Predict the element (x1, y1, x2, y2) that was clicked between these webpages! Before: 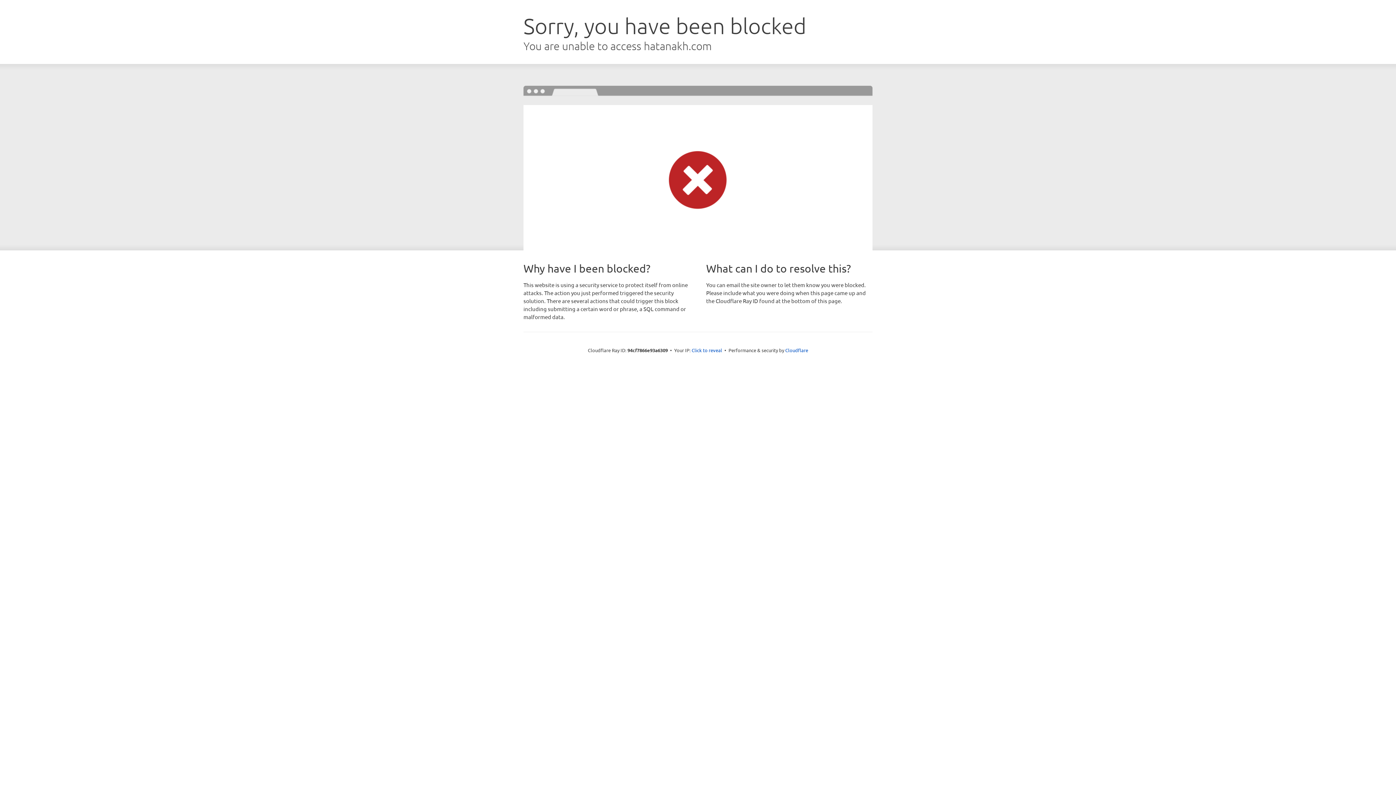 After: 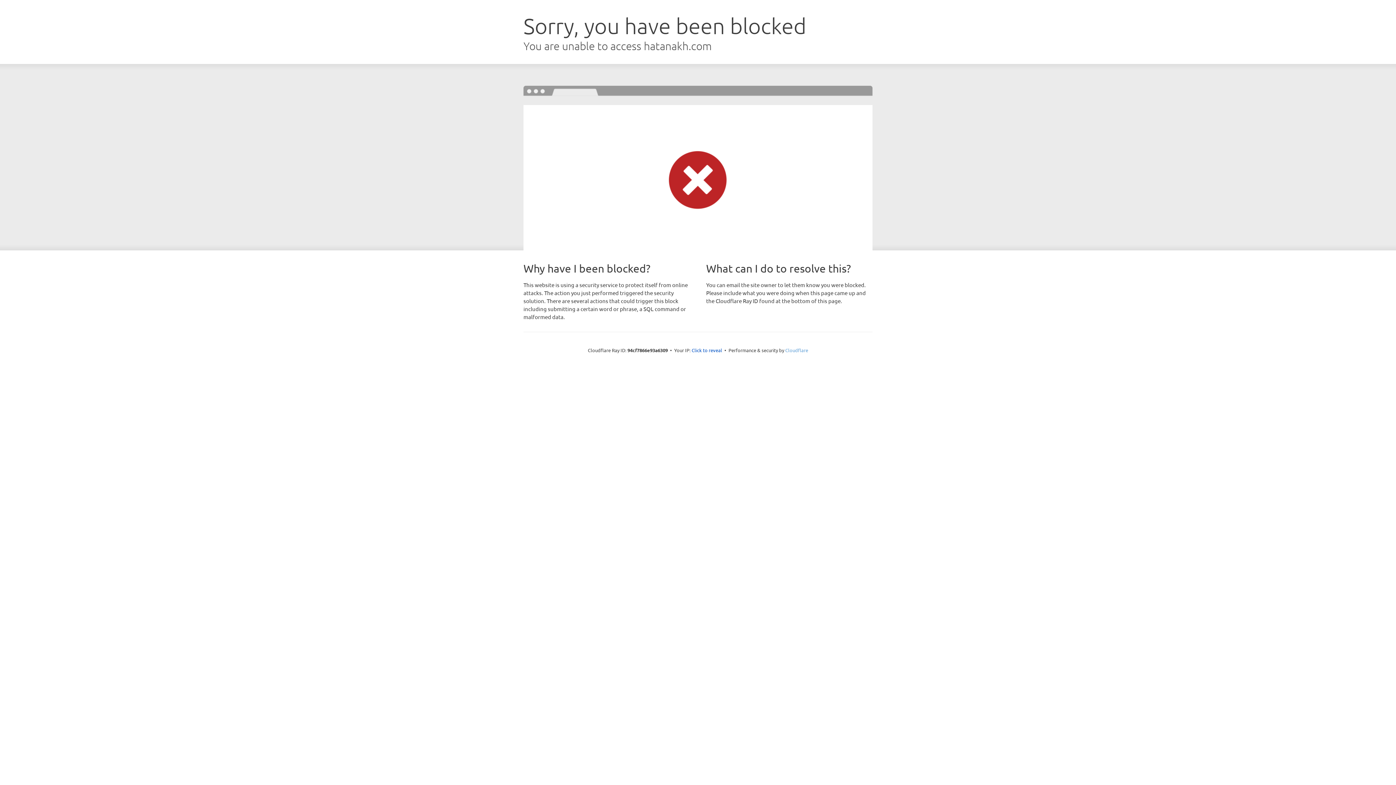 Action: label: Cloudflare bbox: (785, 347, 808, 353)